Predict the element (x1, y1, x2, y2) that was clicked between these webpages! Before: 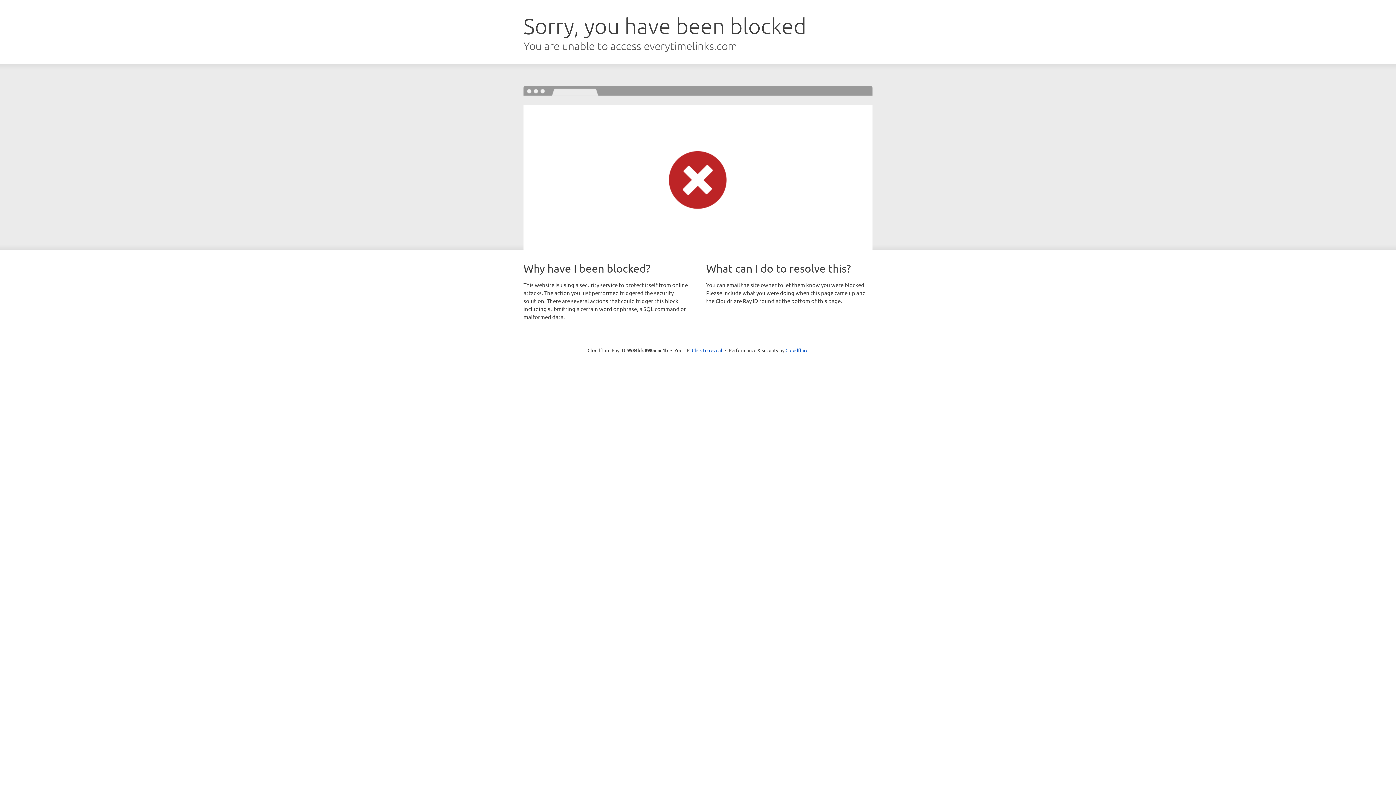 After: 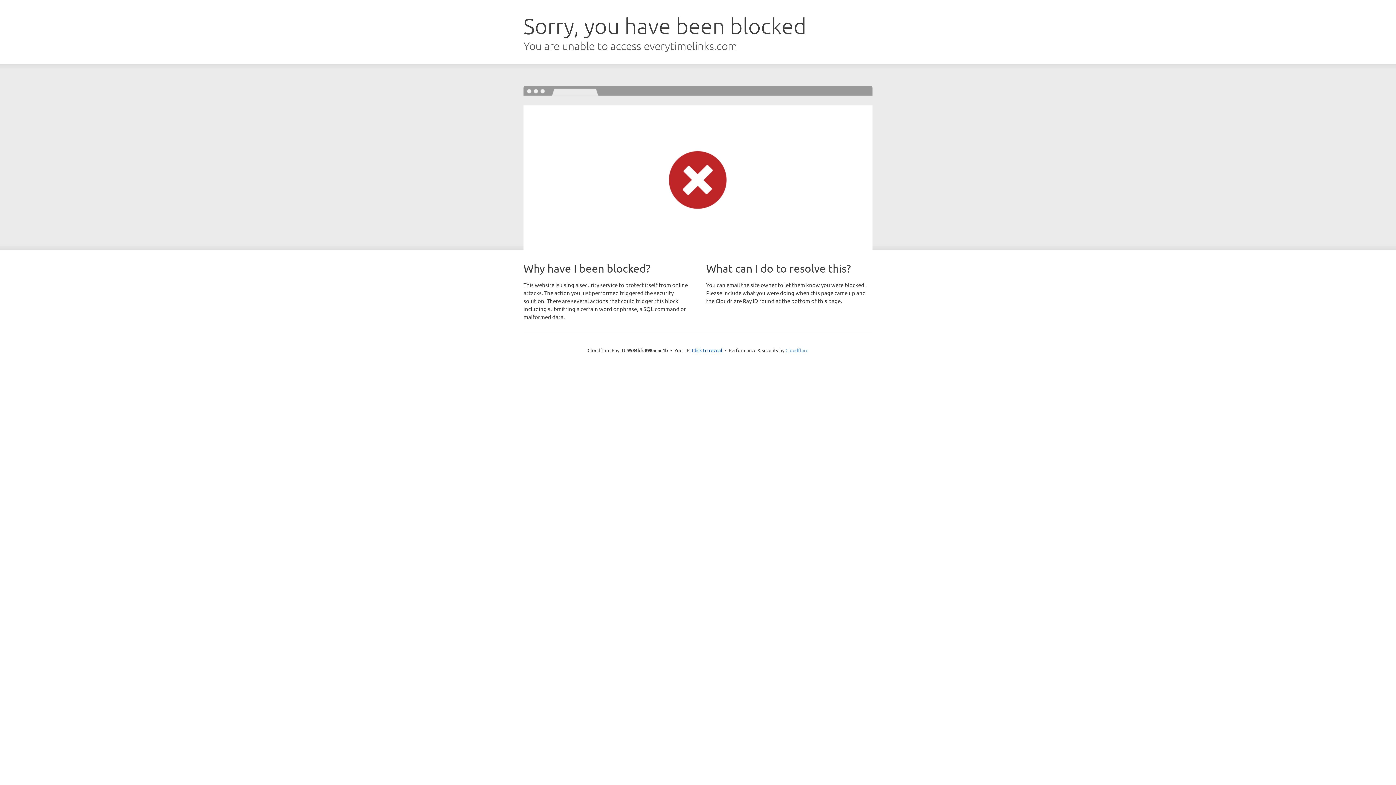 Action: bbox: (785, 347, 808, 353) label: Cloudflare